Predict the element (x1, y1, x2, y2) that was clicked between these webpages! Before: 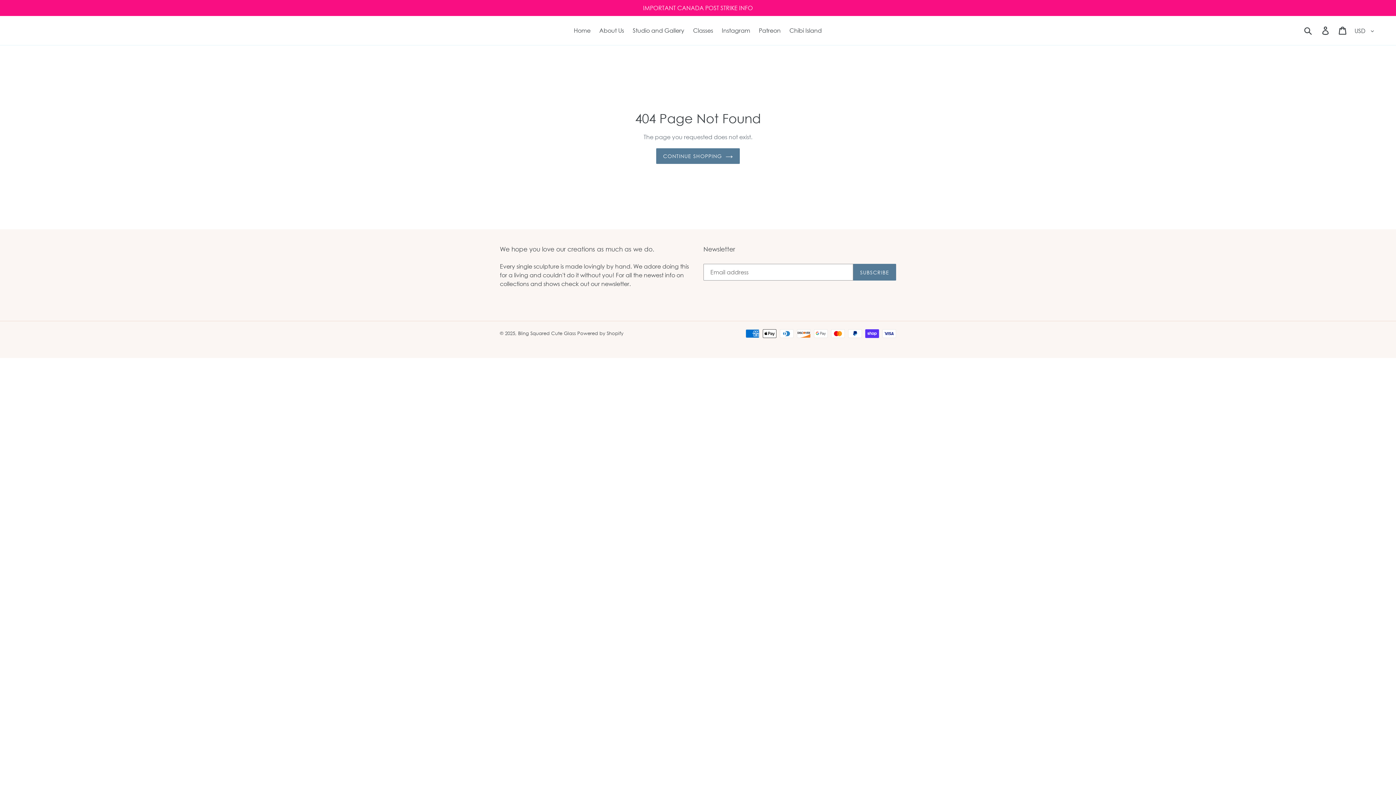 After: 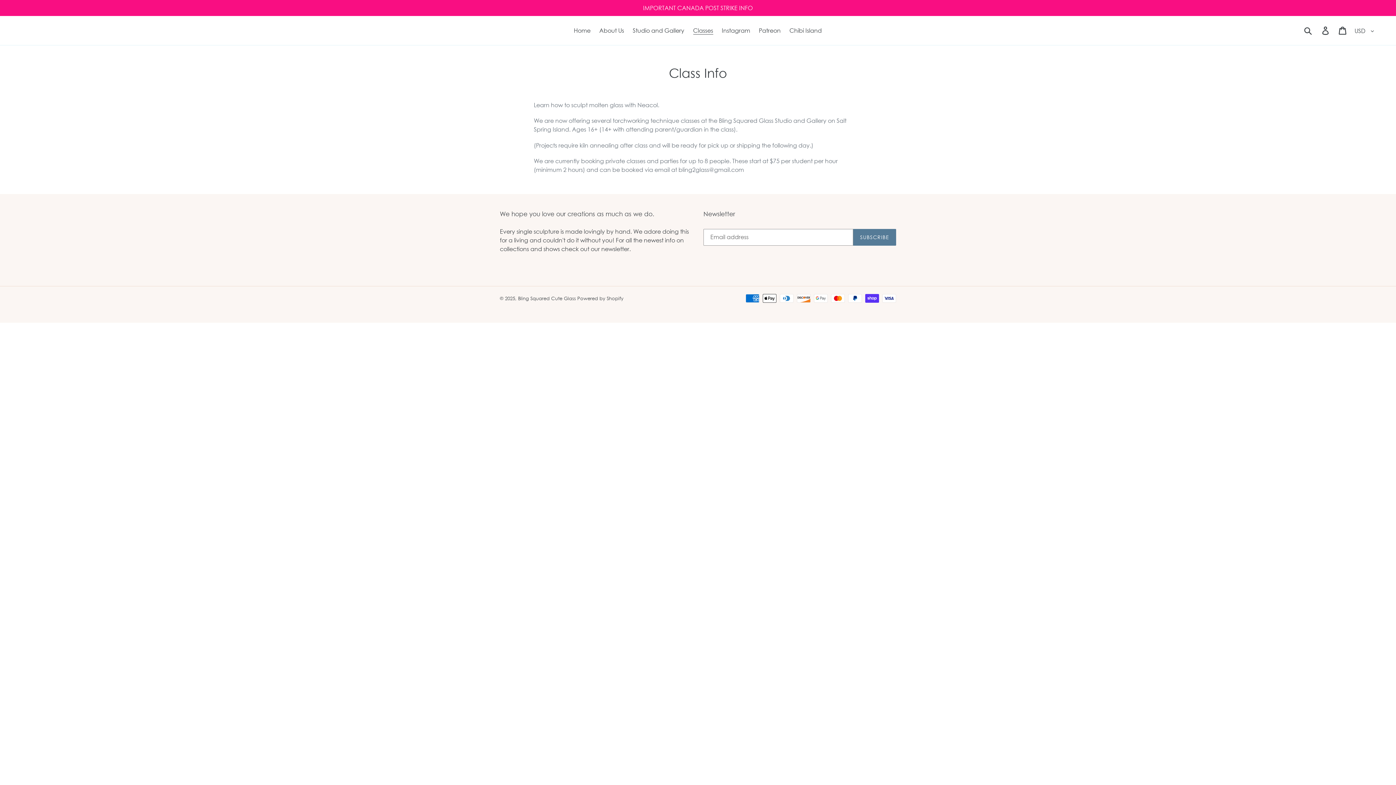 Action: bbox: (689, 25, 716, 36) label: Classes